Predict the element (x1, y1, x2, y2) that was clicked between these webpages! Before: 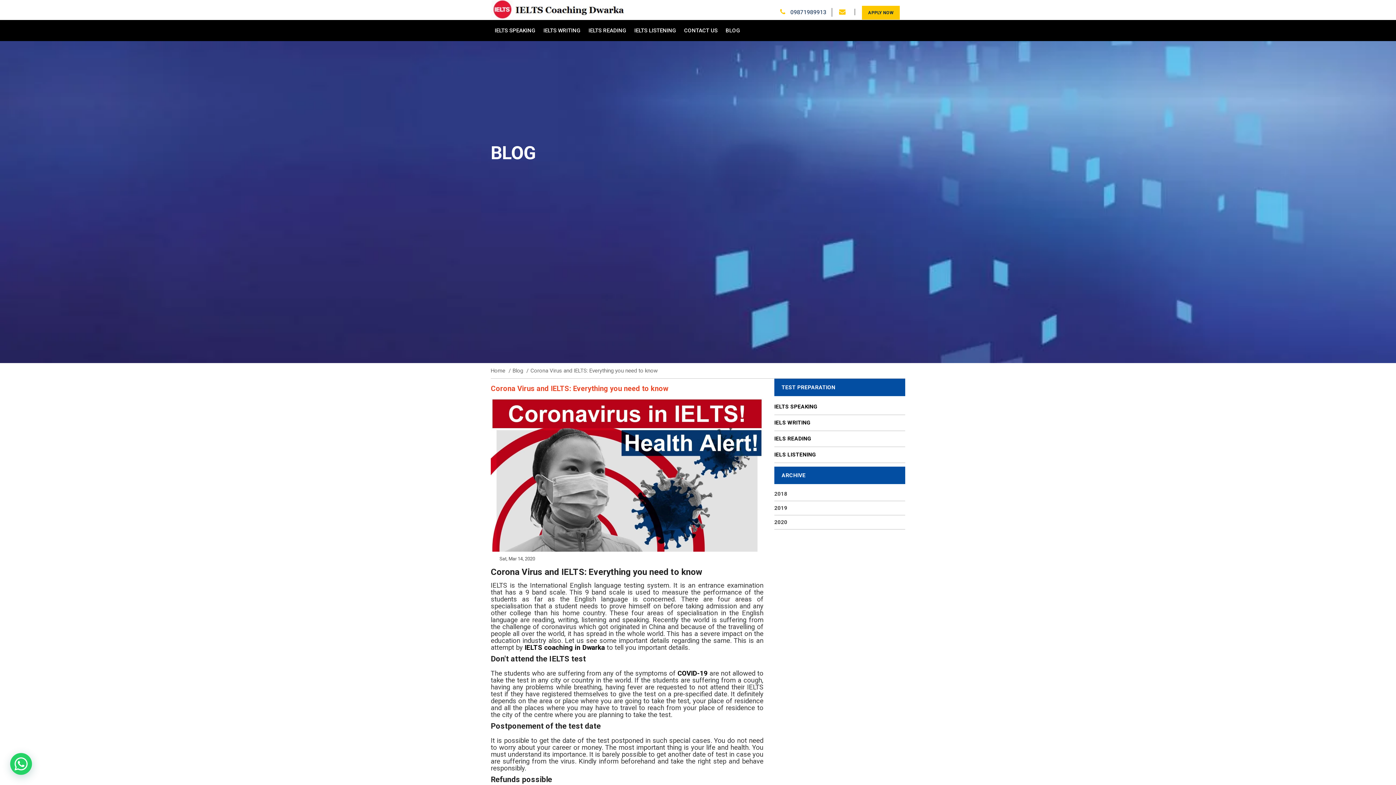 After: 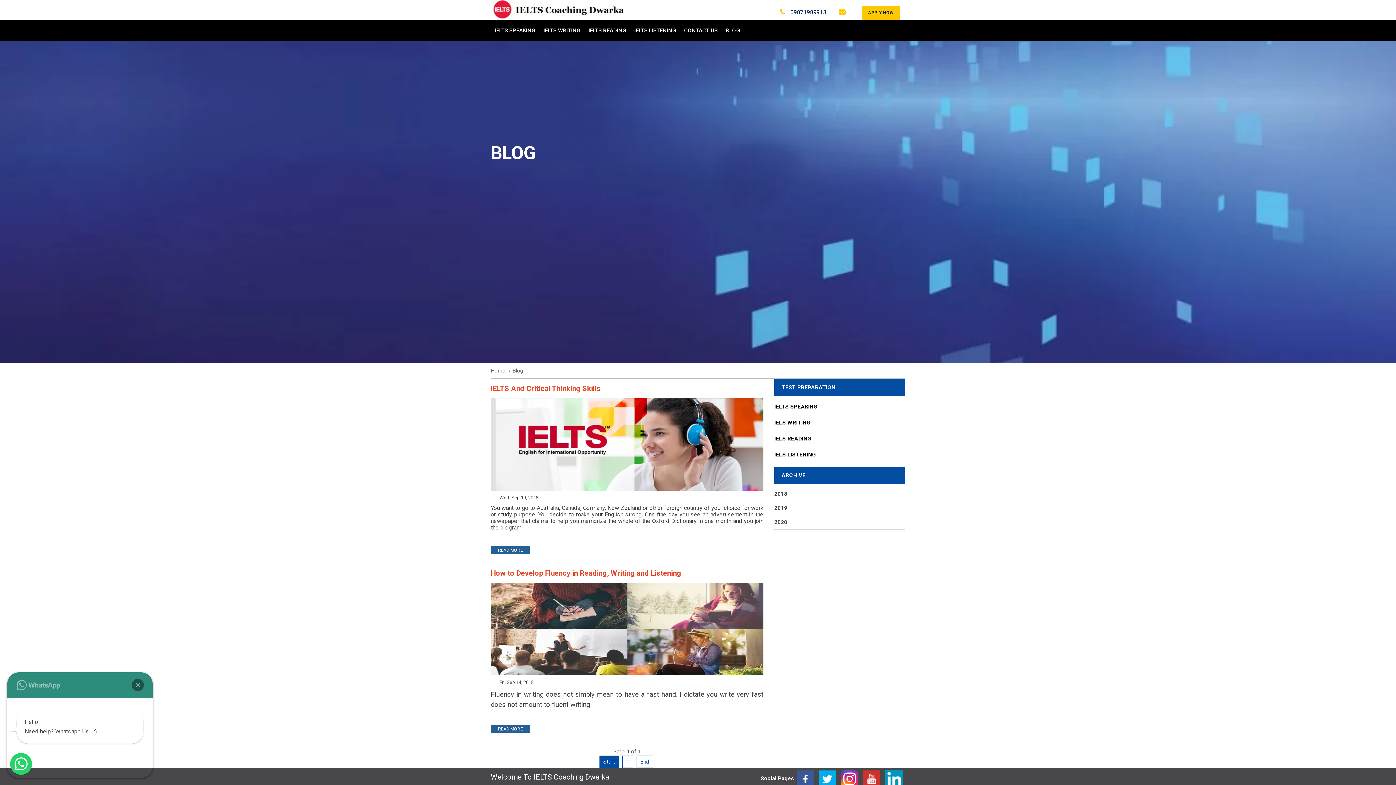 Action: bbox: (774, 490, 905, 498) label: 2018